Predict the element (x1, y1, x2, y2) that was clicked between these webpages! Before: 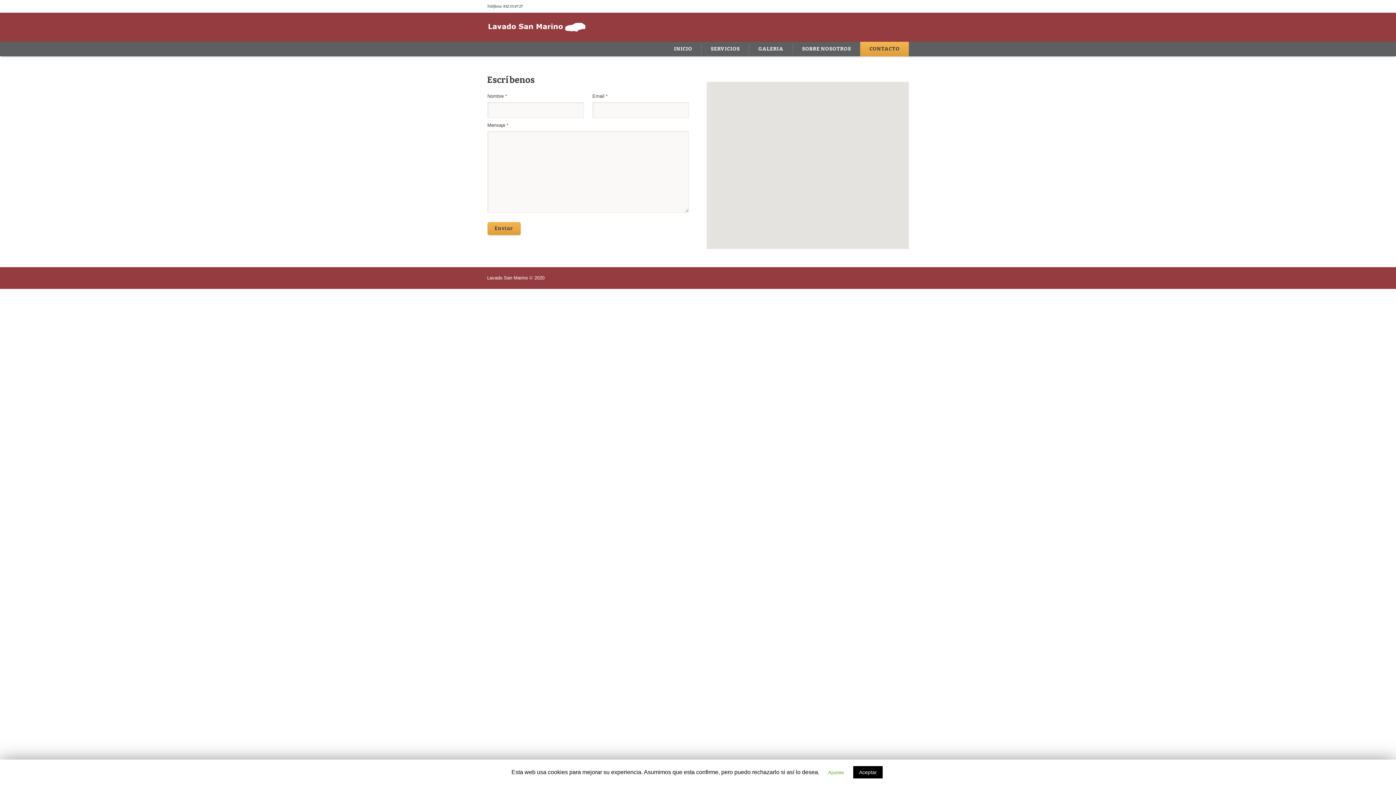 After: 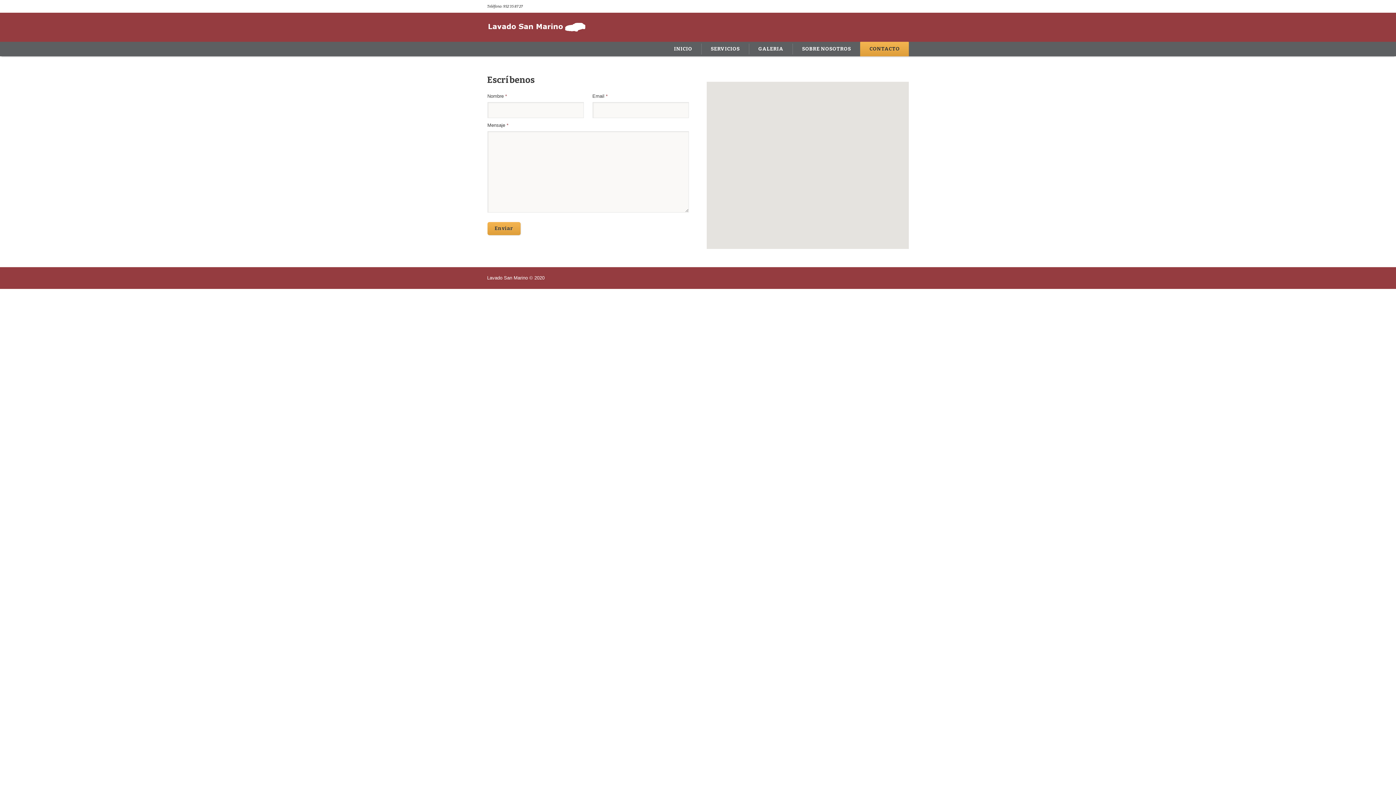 Action: label: Aceptar bbox: (853, 766, 882, 778)